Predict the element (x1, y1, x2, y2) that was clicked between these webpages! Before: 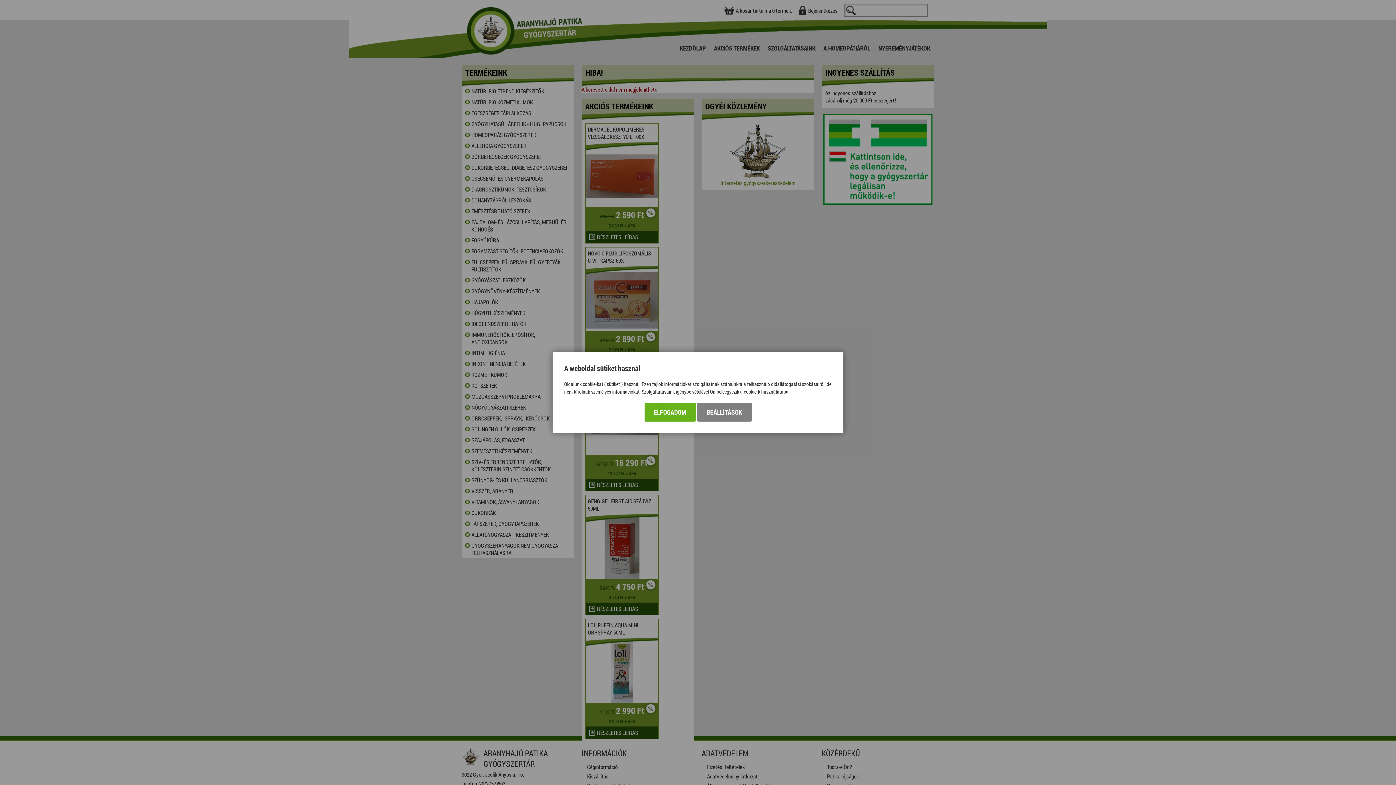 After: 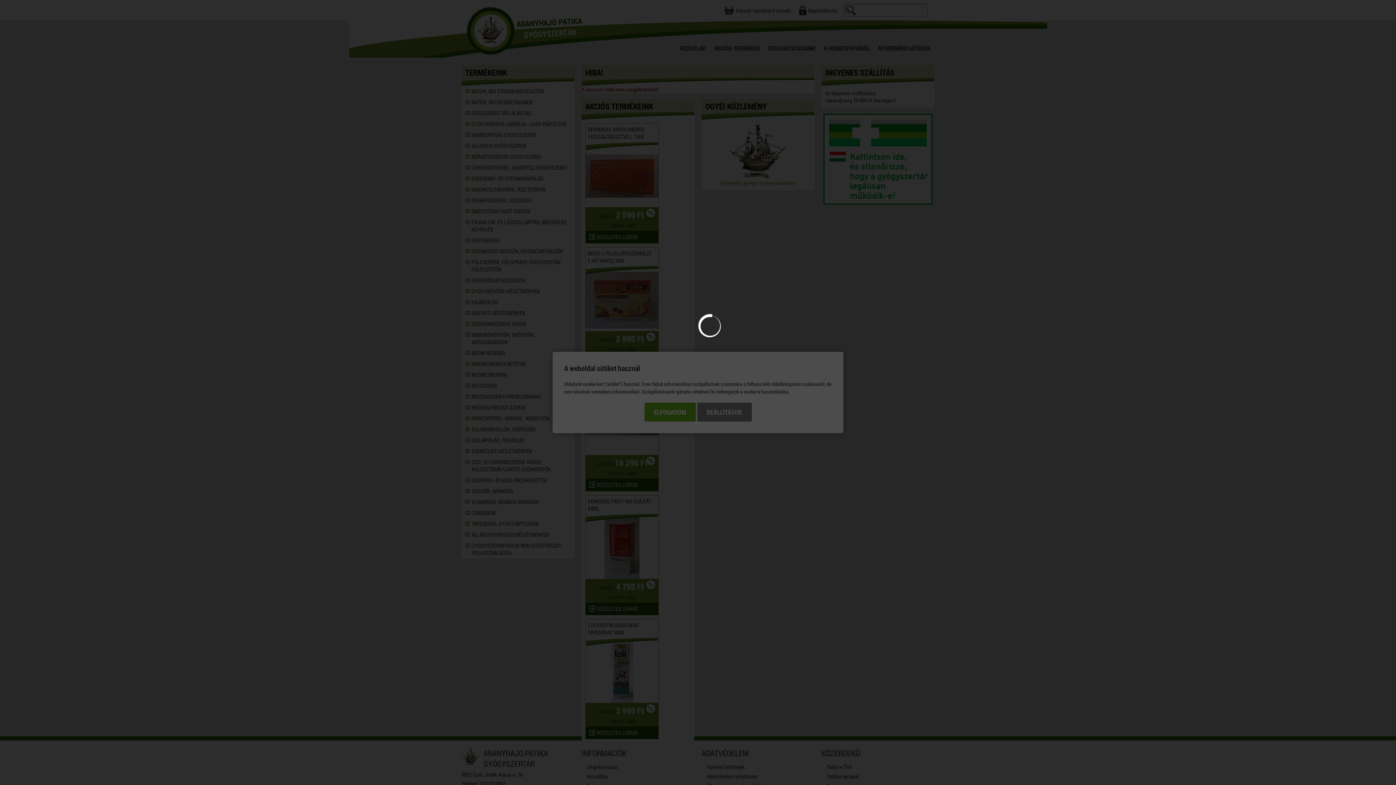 Action: bbox: (697, 402, 751, 421) label: BEÁLLÍTÁSOK